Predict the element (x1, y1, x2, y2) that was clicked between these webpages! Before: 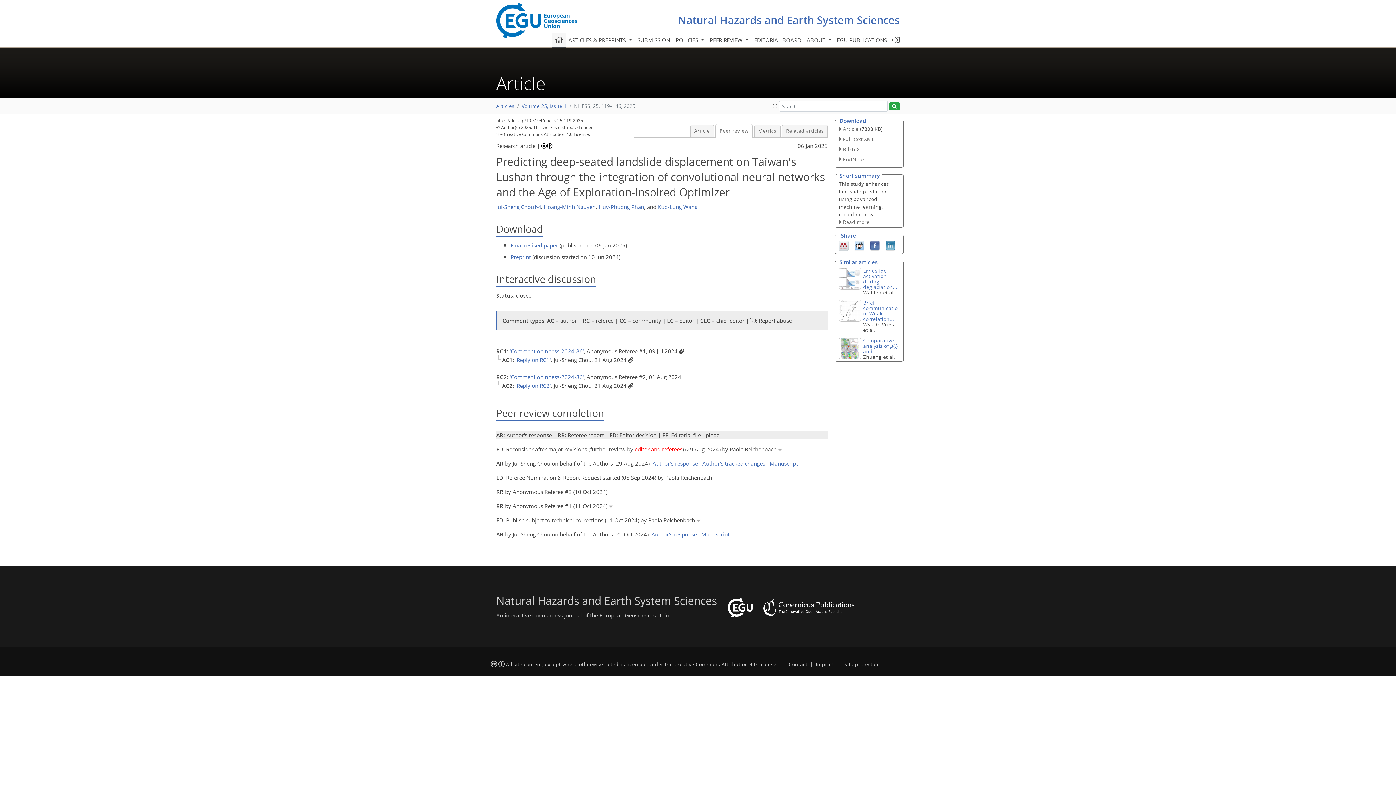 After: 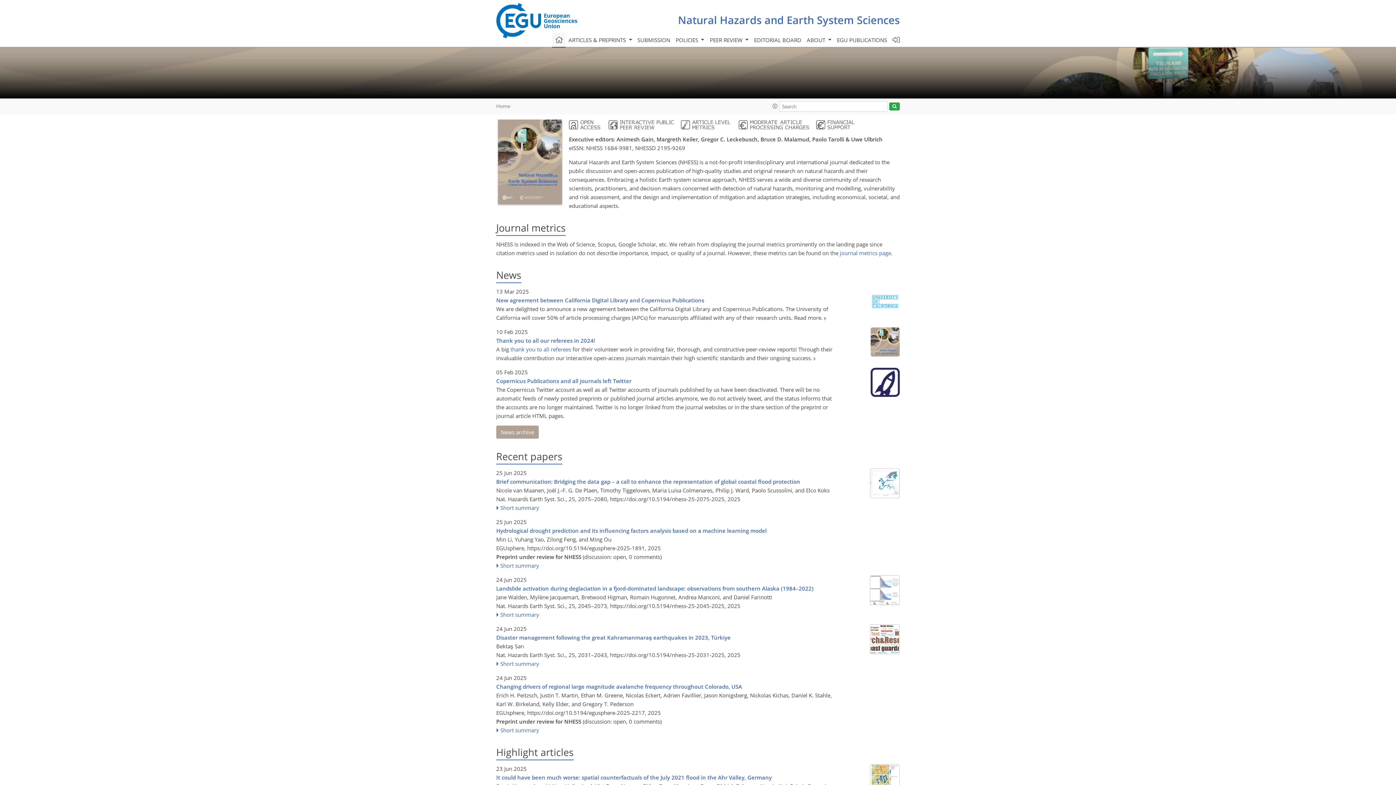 Action: bbox: (537, 32, 547, 47)